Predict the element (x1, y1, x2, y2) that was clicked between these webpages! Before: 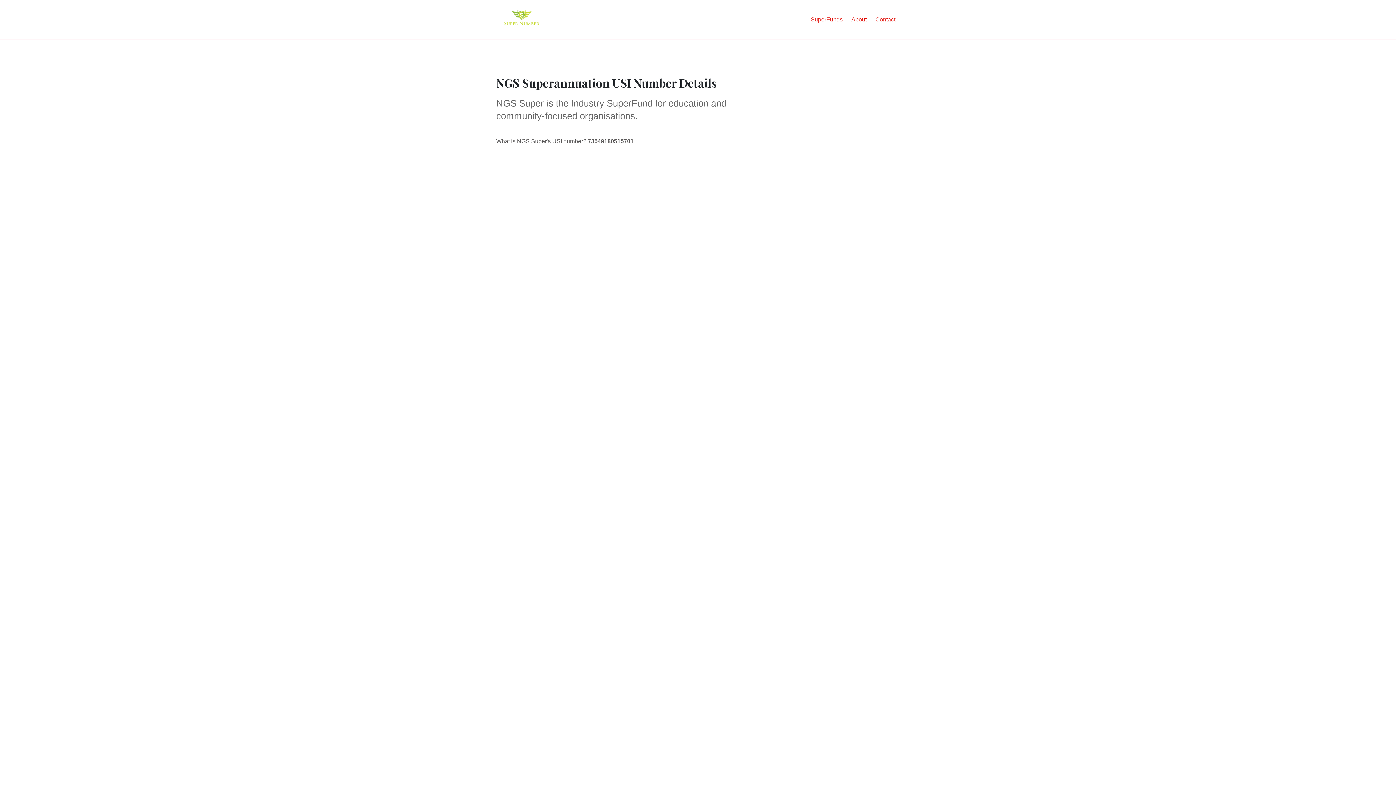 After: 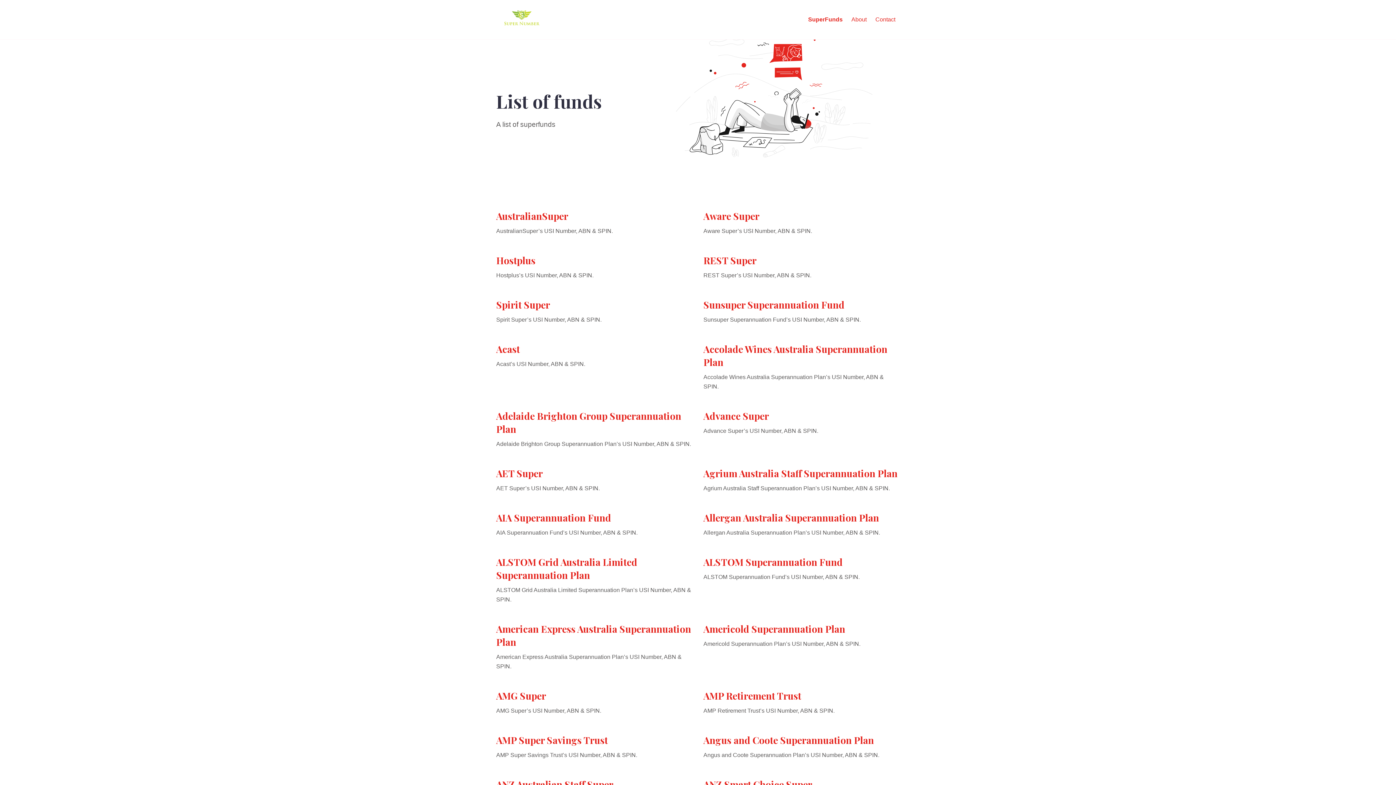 Action: label: SuperFunds bbox: (806, 12, 847, 26)